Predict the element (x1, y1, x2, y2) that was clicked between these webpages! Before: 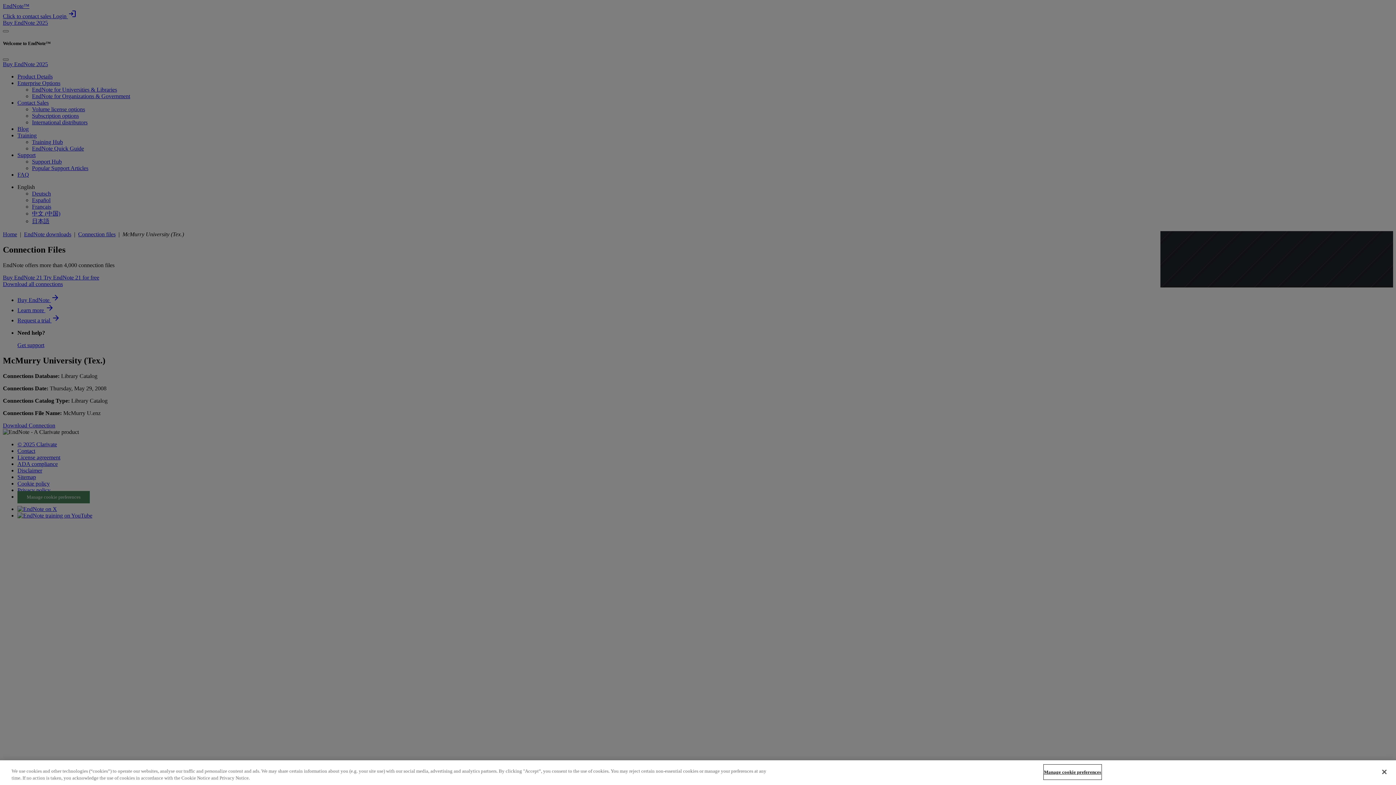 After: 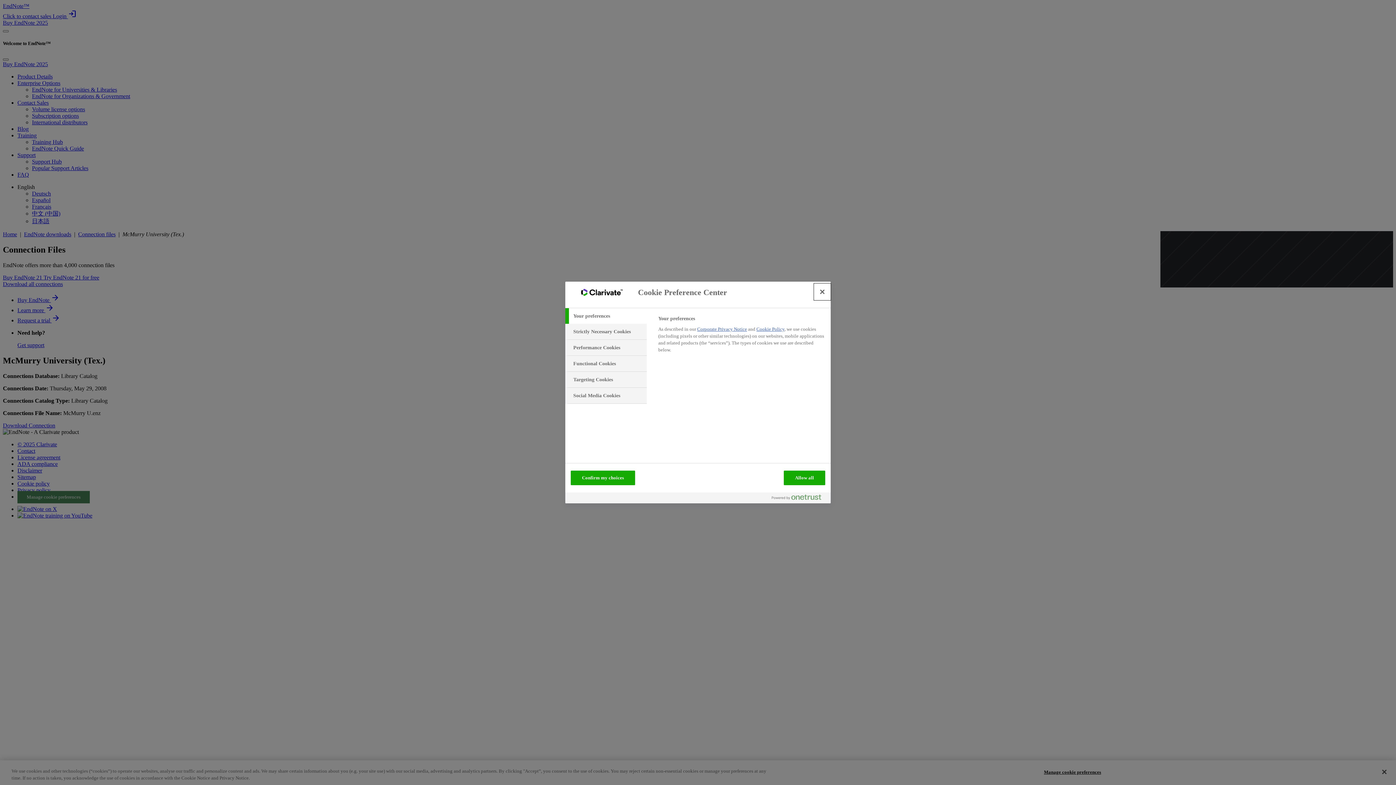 Action: bbox: (1044, 765, 1101, 779) label: Manage cookie preferences